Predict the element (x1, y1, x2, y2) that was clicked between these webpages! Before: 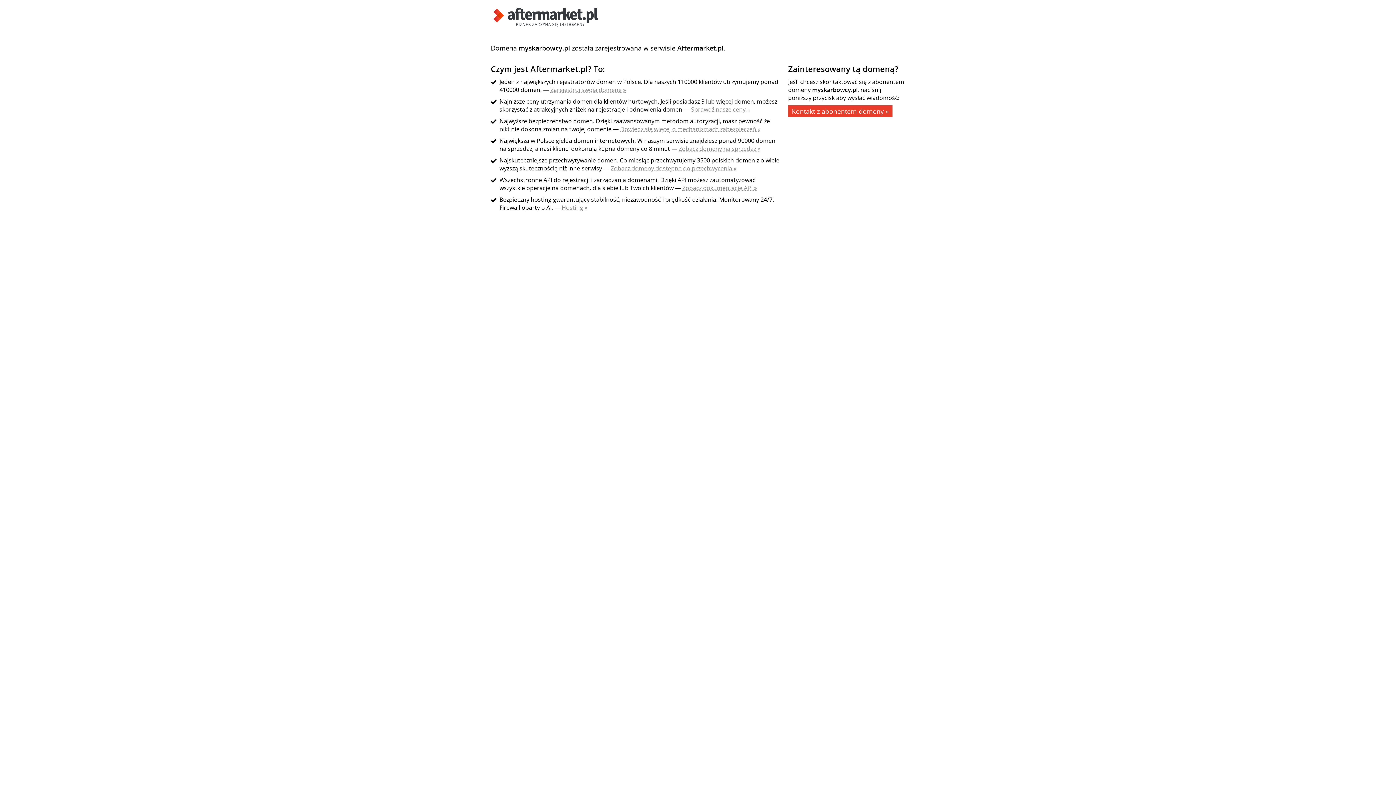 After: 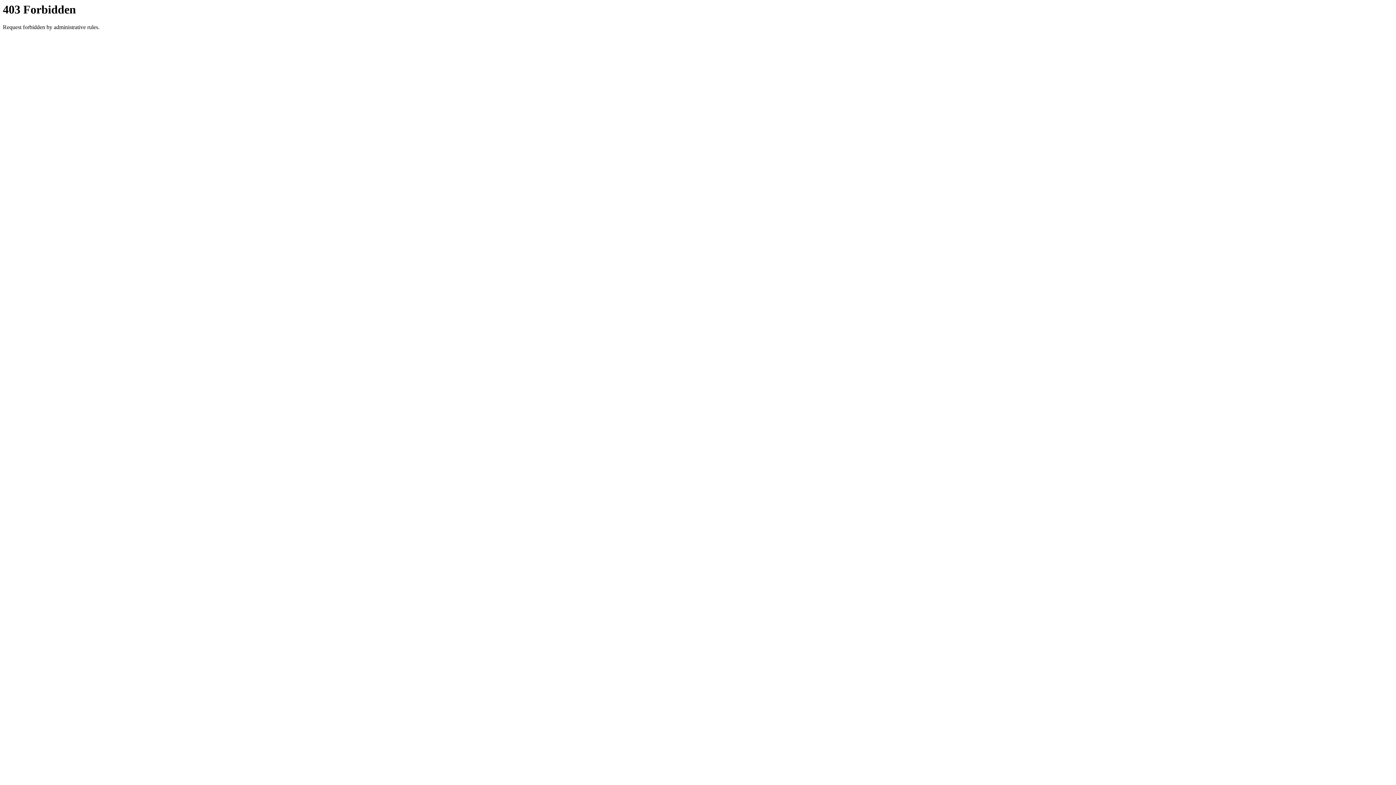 Action: label: Zobacz domeny na sprzedaż » bbox: (678, 144, 760, 152)